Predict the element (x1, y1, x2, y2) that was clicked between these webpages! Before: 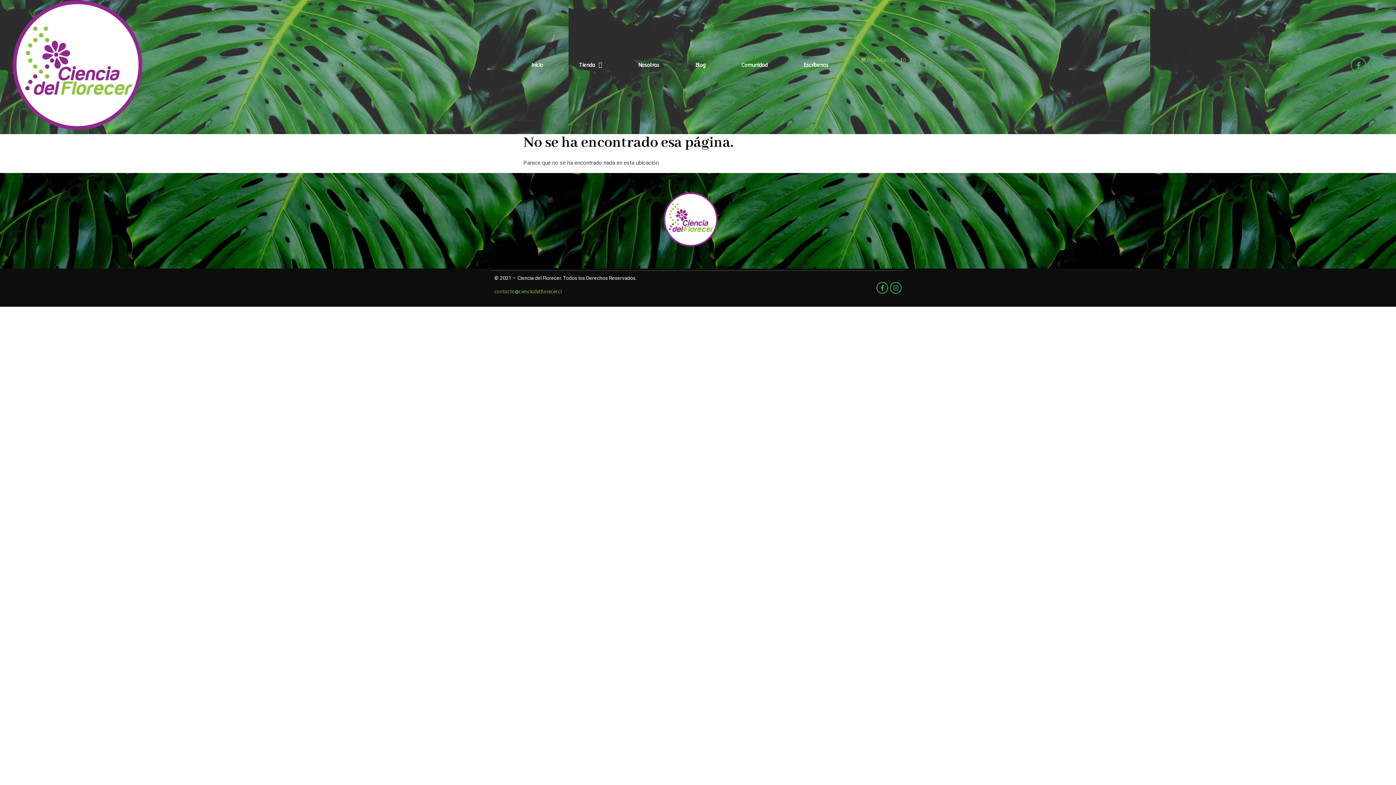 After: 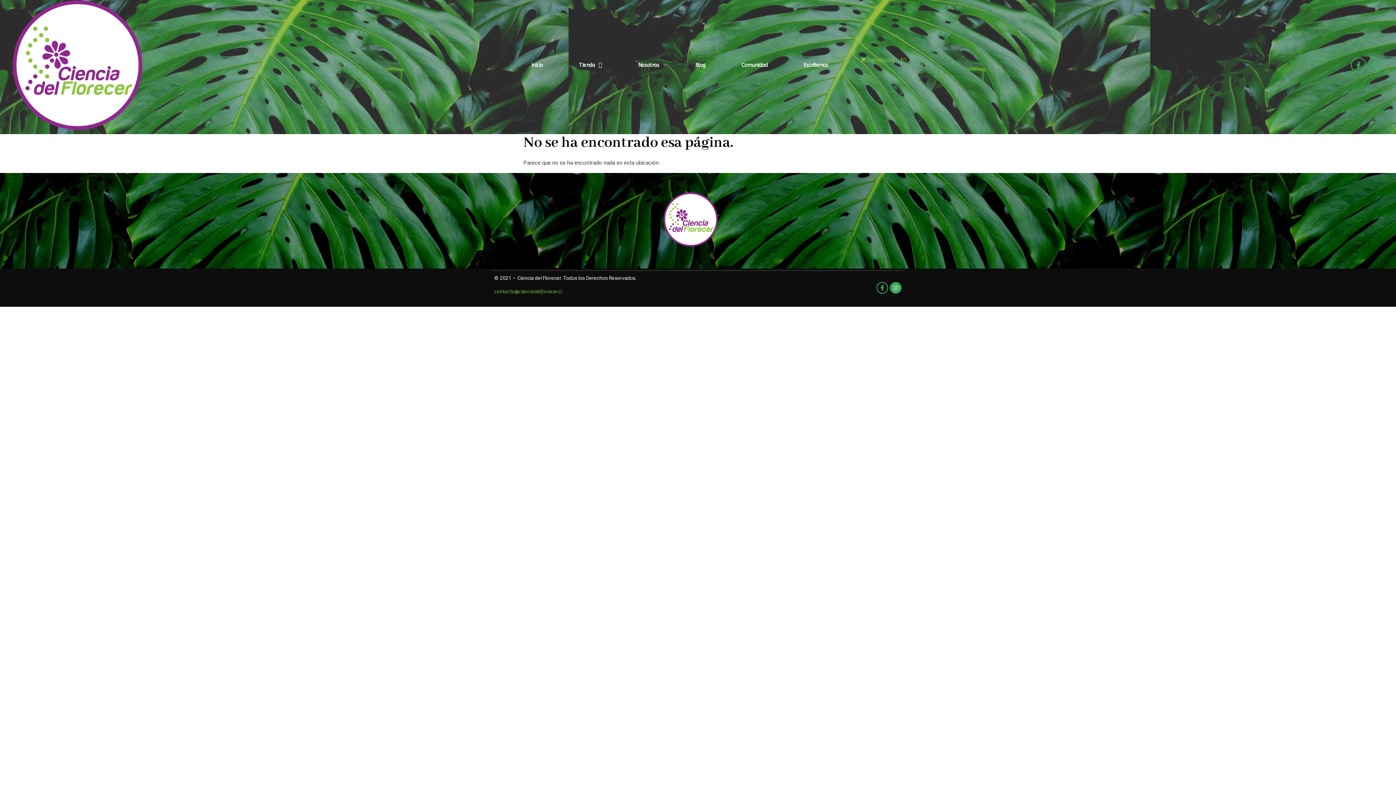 Action: label: Instagram bbox: (890, 282, 901, 293)